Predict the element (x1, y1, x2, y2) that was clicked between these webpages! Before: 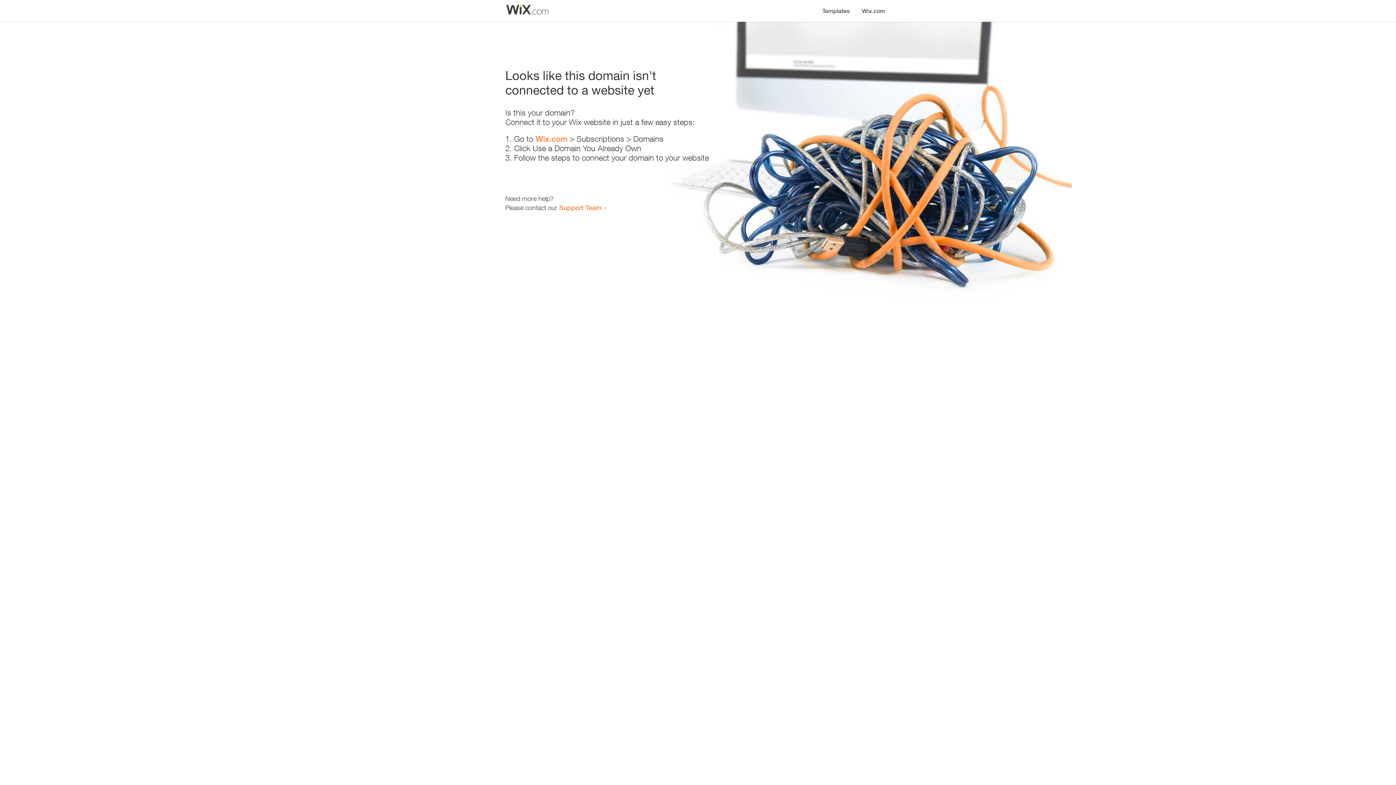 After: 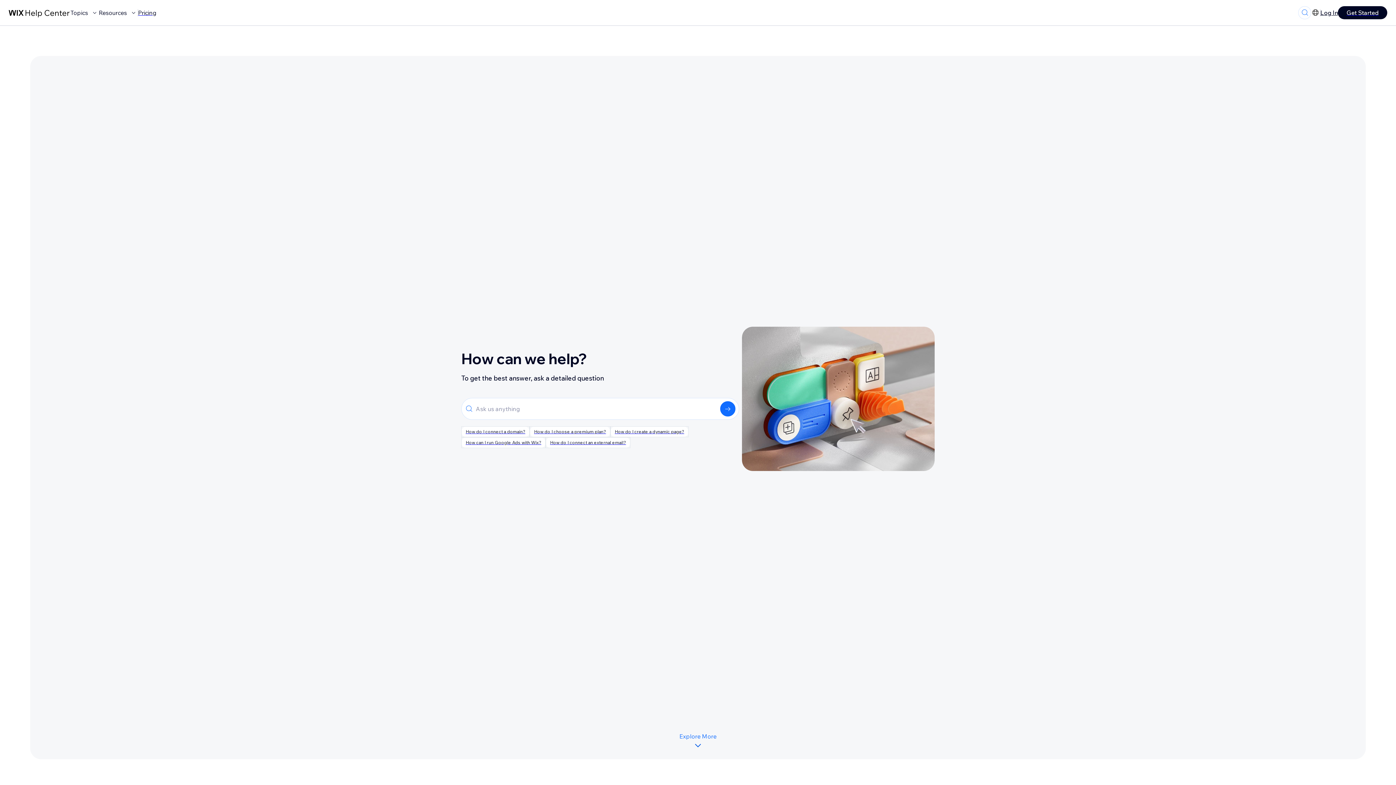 Action: bbox: (559, 203, 601, 211) label: Support Team